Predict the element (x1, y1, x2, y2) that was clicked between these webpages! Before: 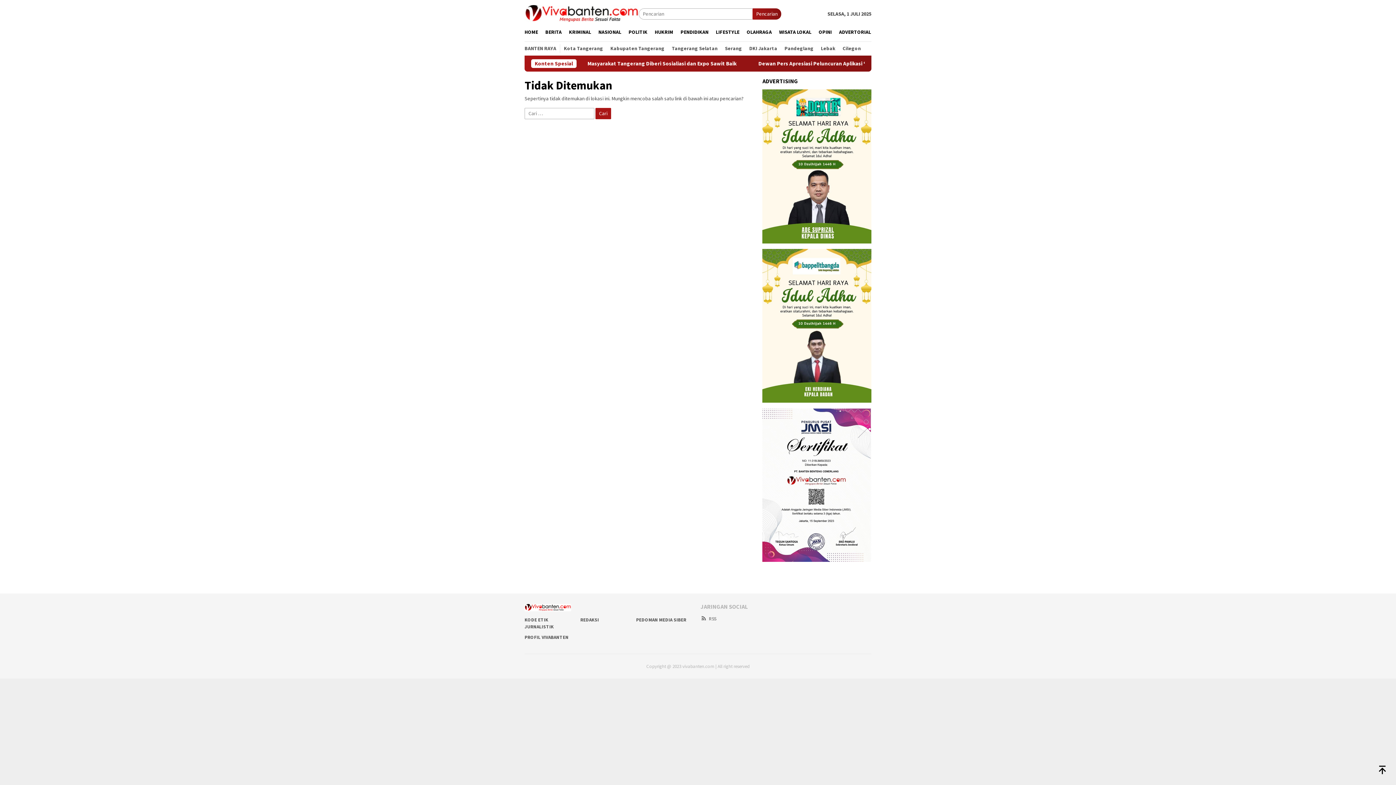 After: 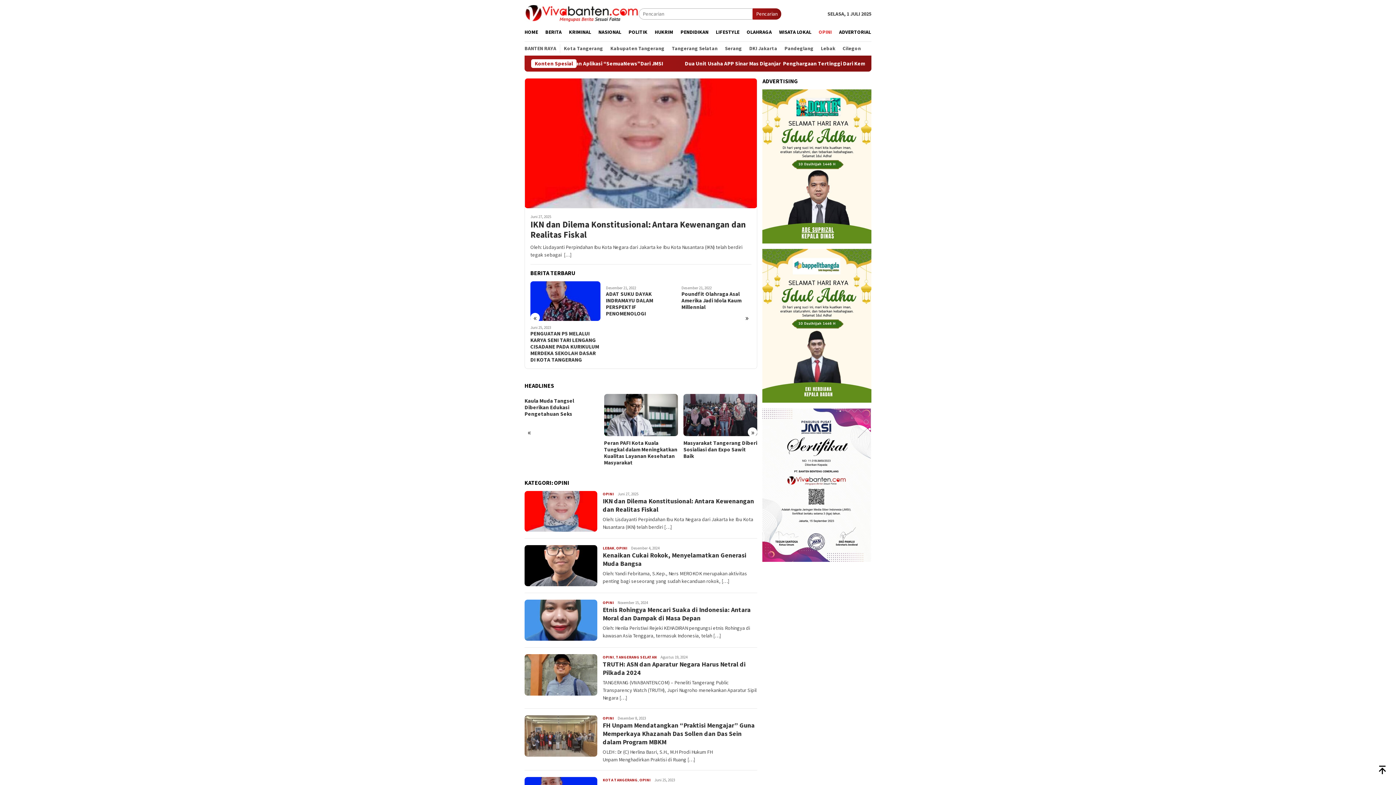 Action: label: OPINI bbox: (815, 22, 835, 41)